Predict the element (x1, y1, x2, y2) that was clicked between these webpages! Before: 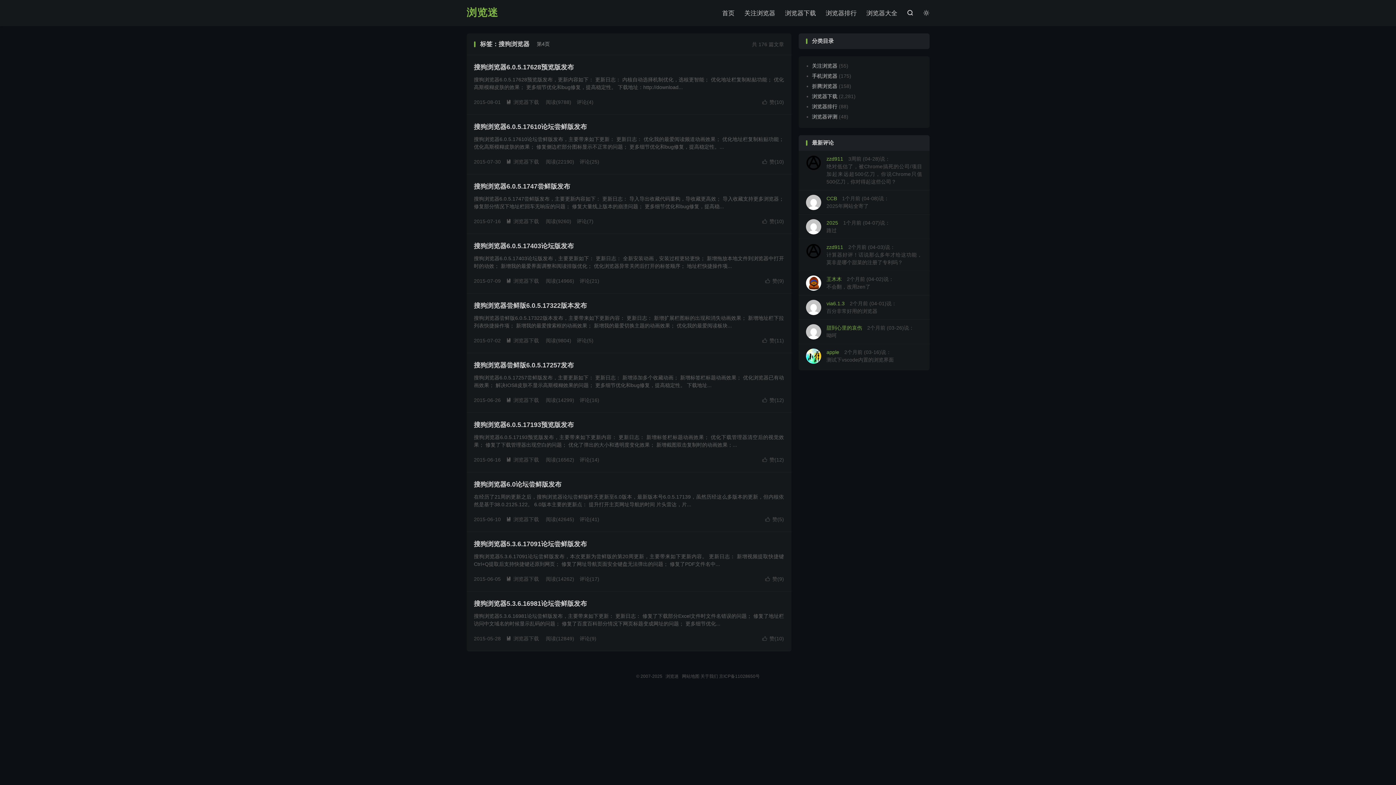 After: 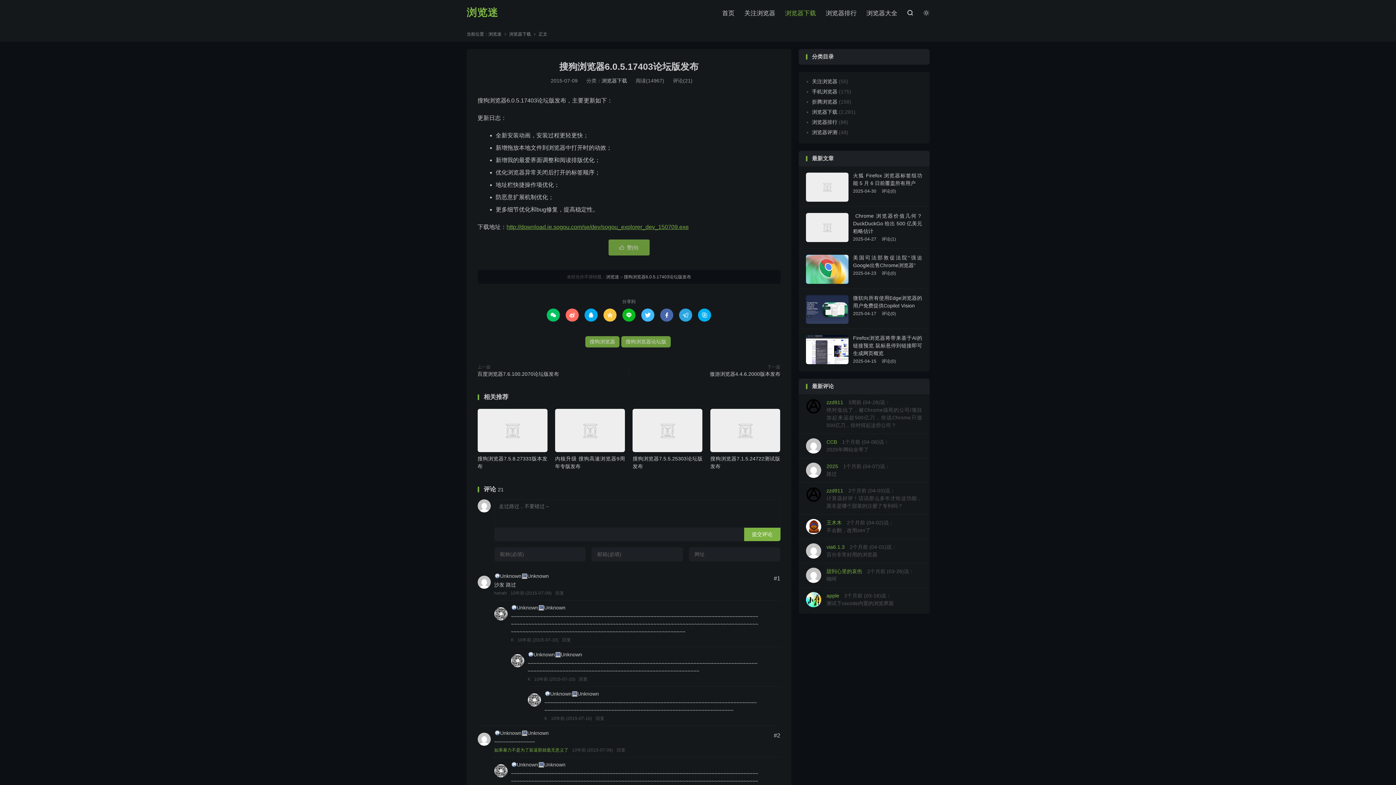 Action: bbox: (474, 242, 574, 249) label: 搜狗浏览器6.0.5.17403论坛版发布